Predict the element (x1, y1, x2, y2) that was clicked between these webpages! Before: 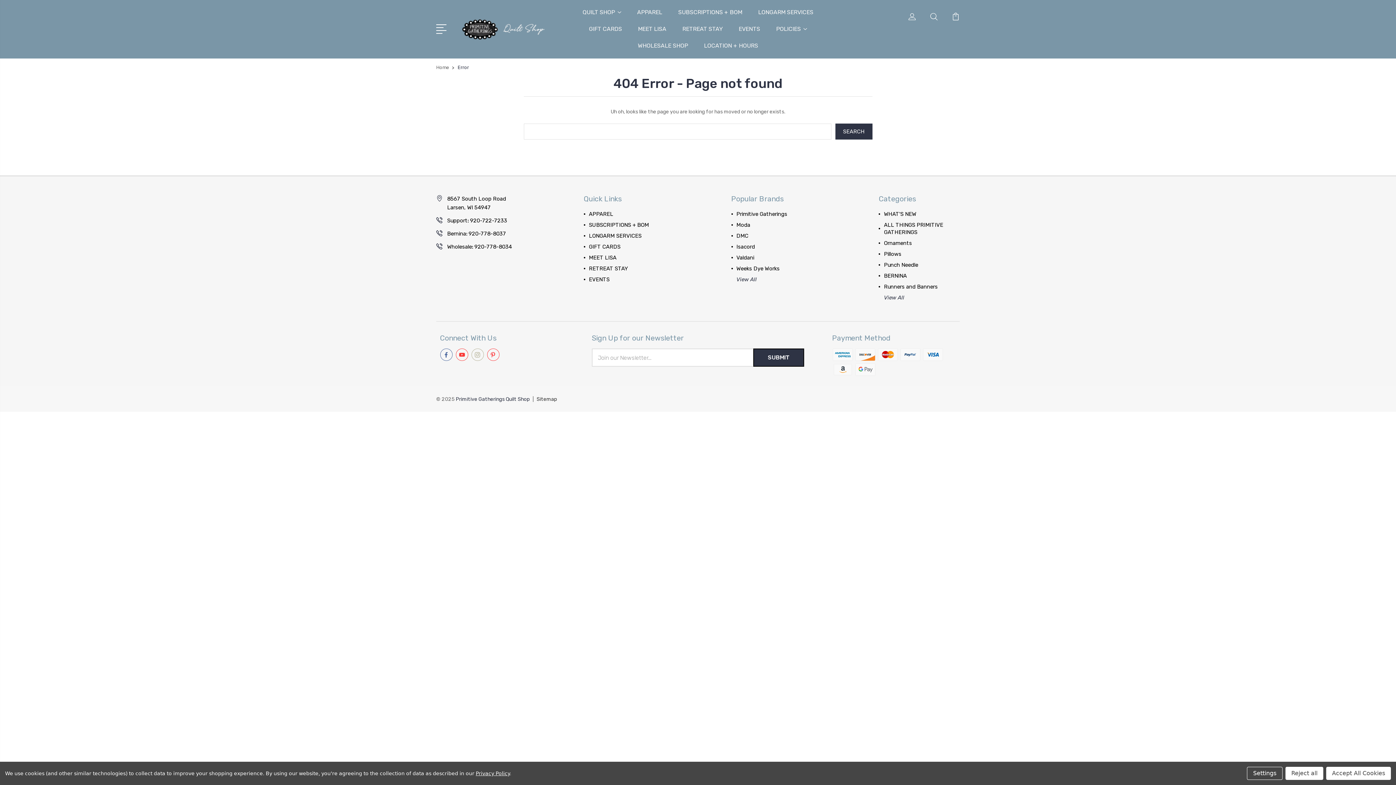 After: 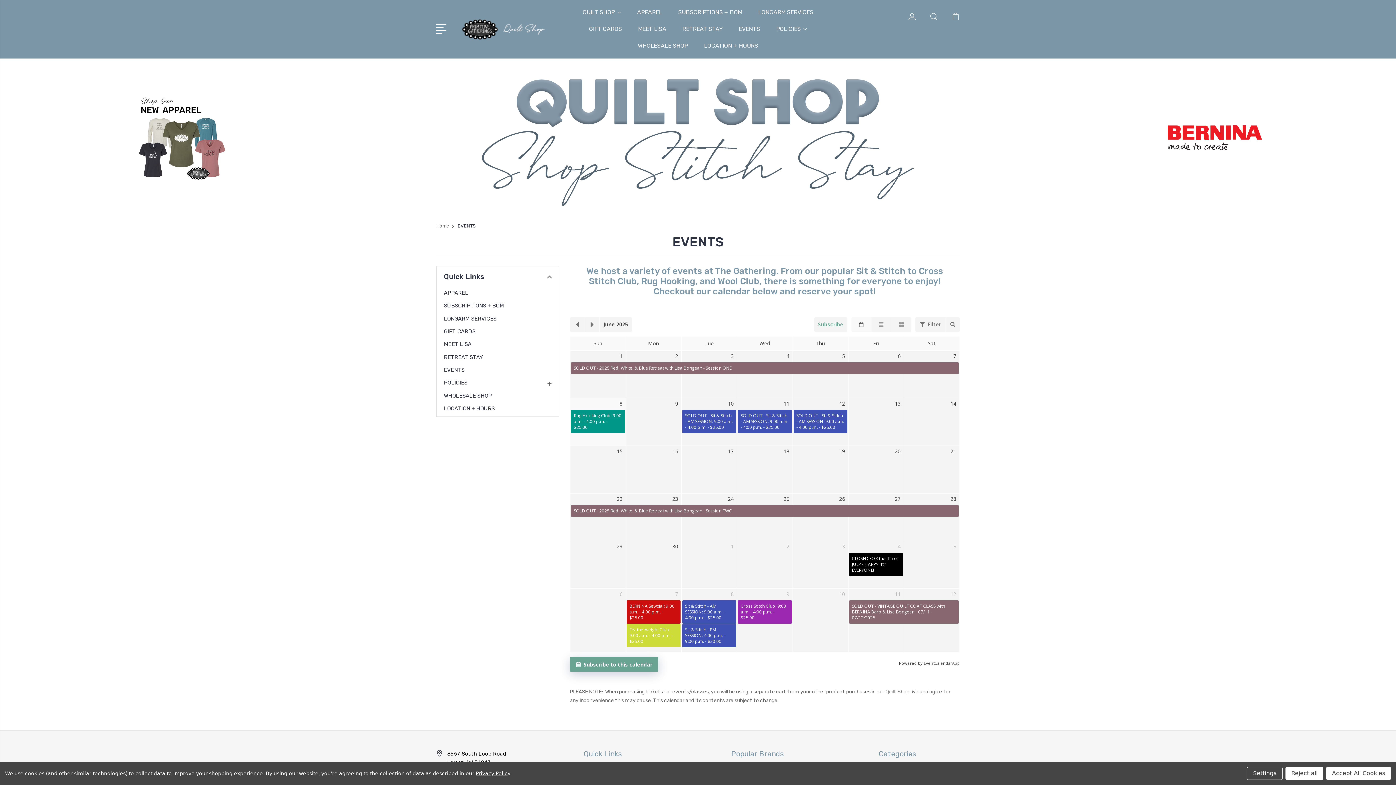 Action: bbox: (738, 25, 760, 41) label: EVENTS